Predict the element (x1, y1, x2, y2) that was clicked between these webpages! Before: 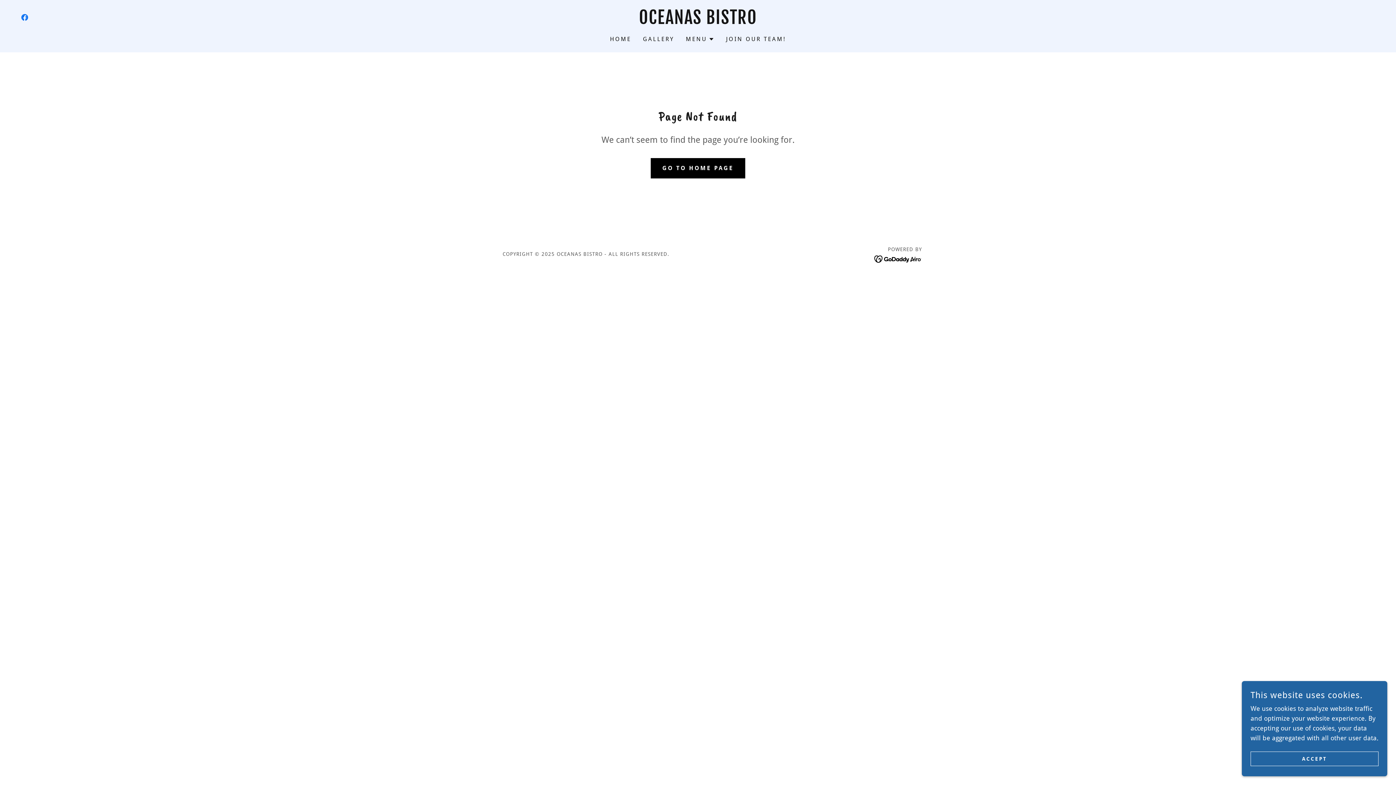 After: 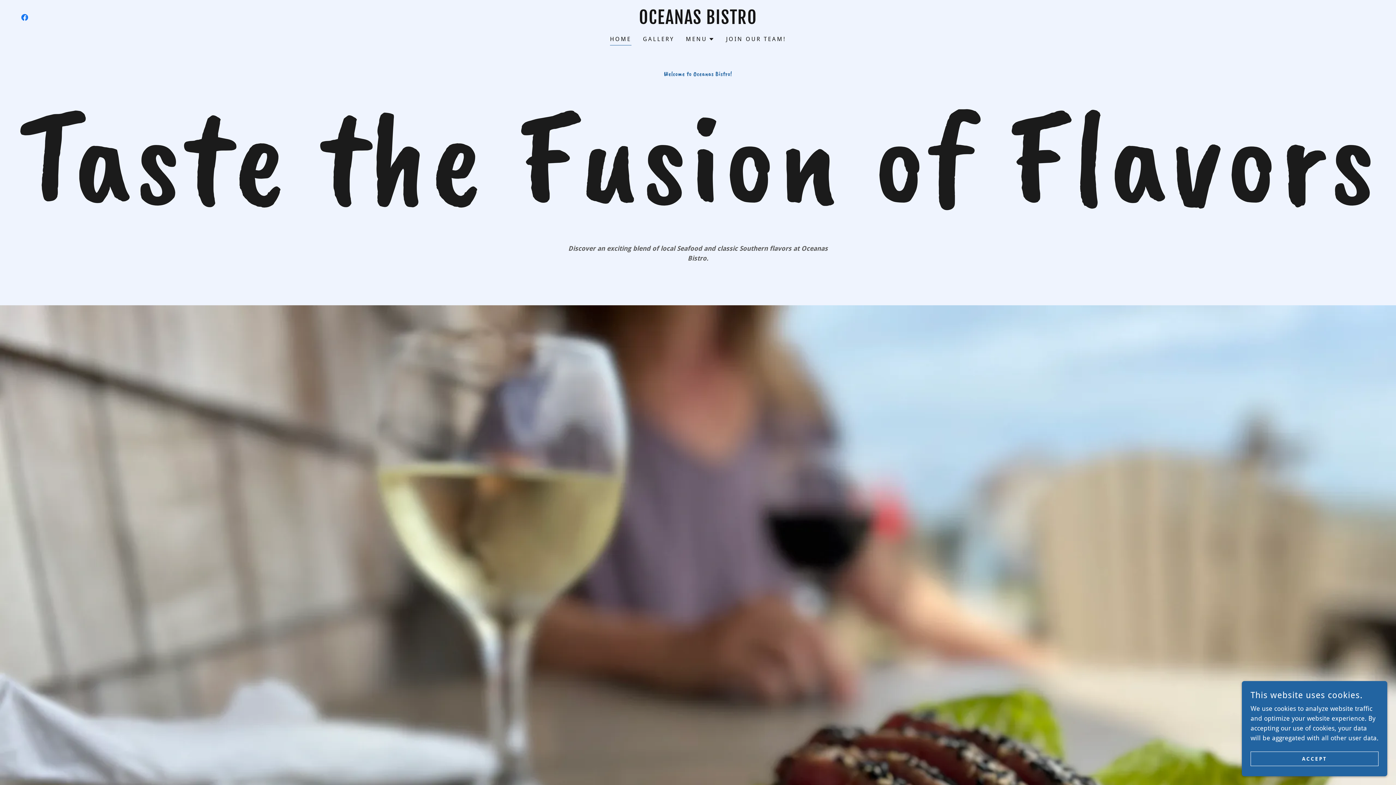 Action: bbox: (607, 32, 633, 45) label: HOME